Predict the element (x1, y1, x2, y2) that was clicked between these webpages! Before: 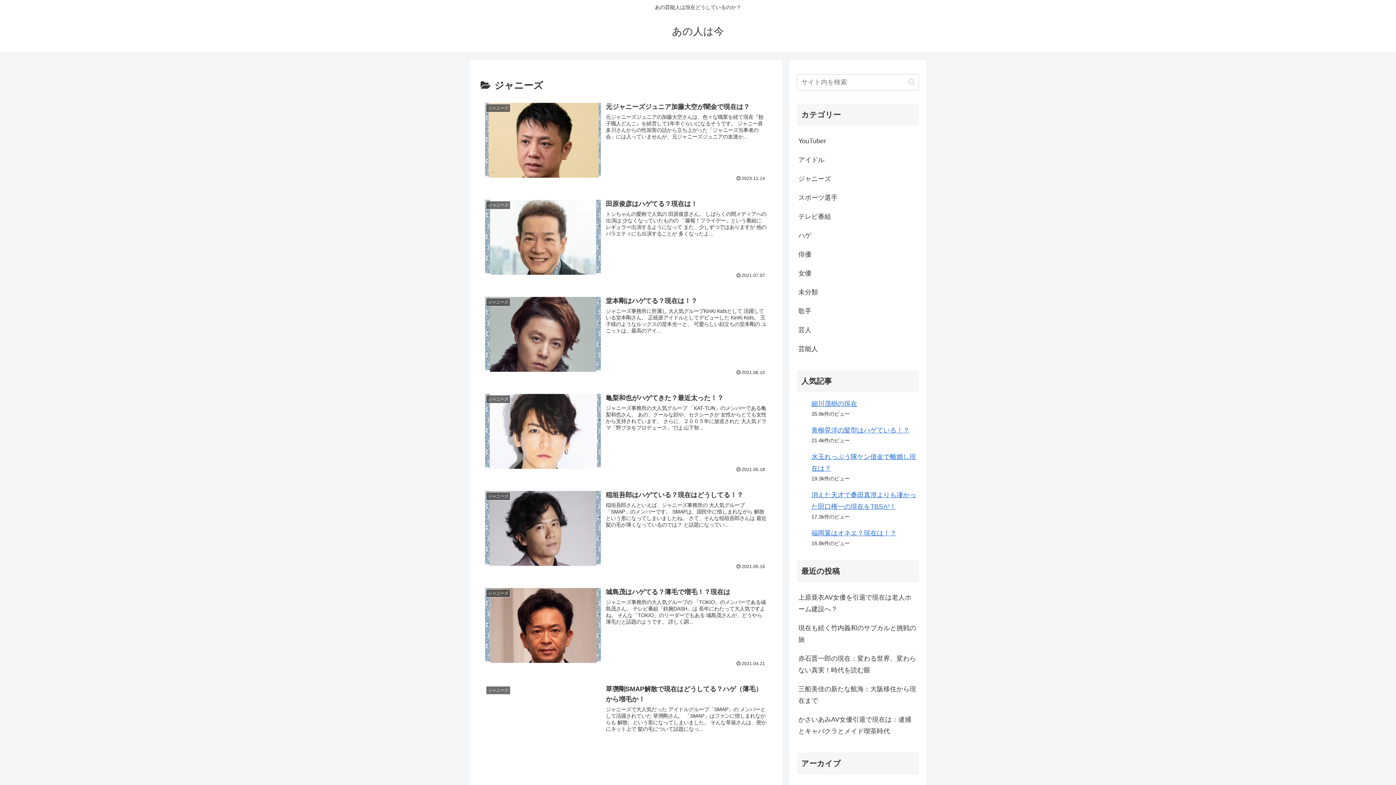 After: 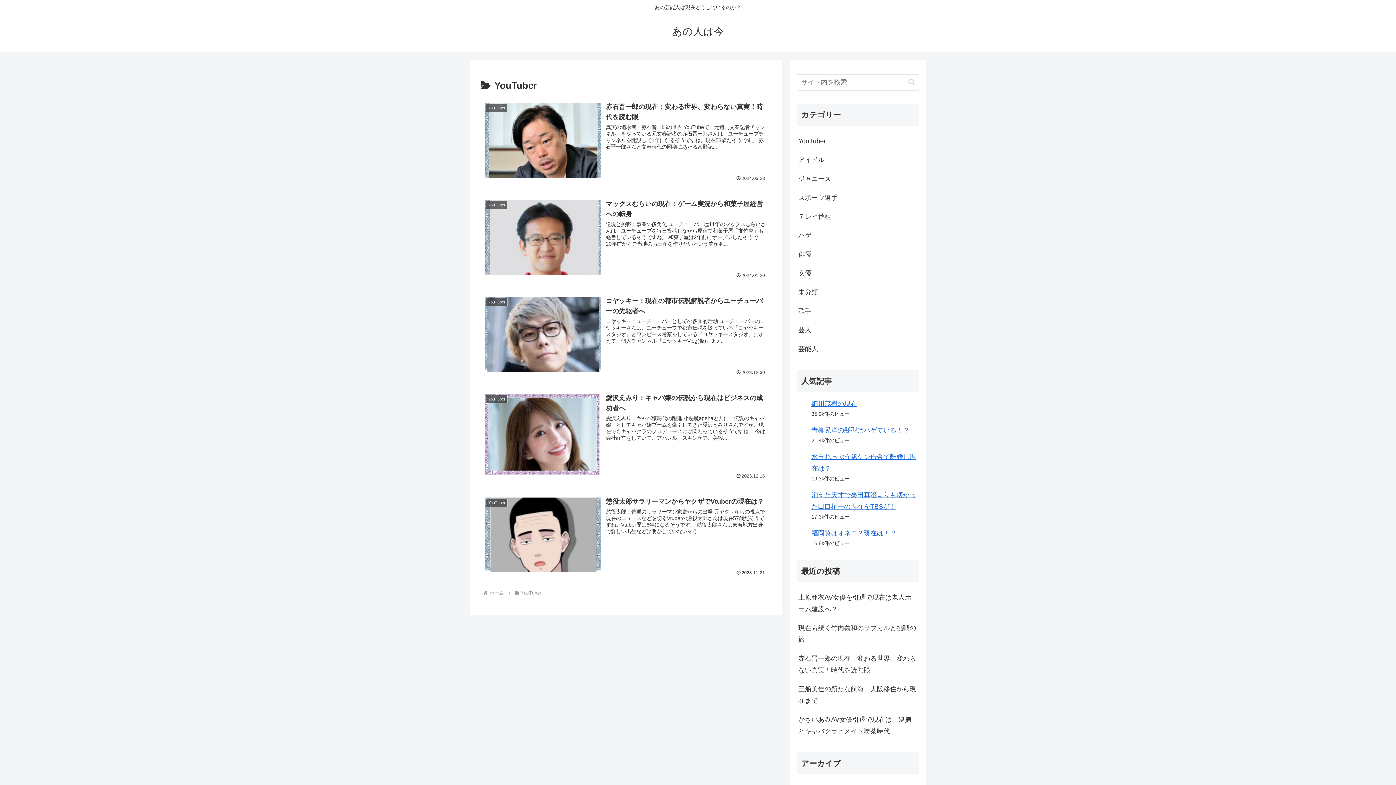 Action: bbox: (797, 131, 919, 150) label: YouTuber